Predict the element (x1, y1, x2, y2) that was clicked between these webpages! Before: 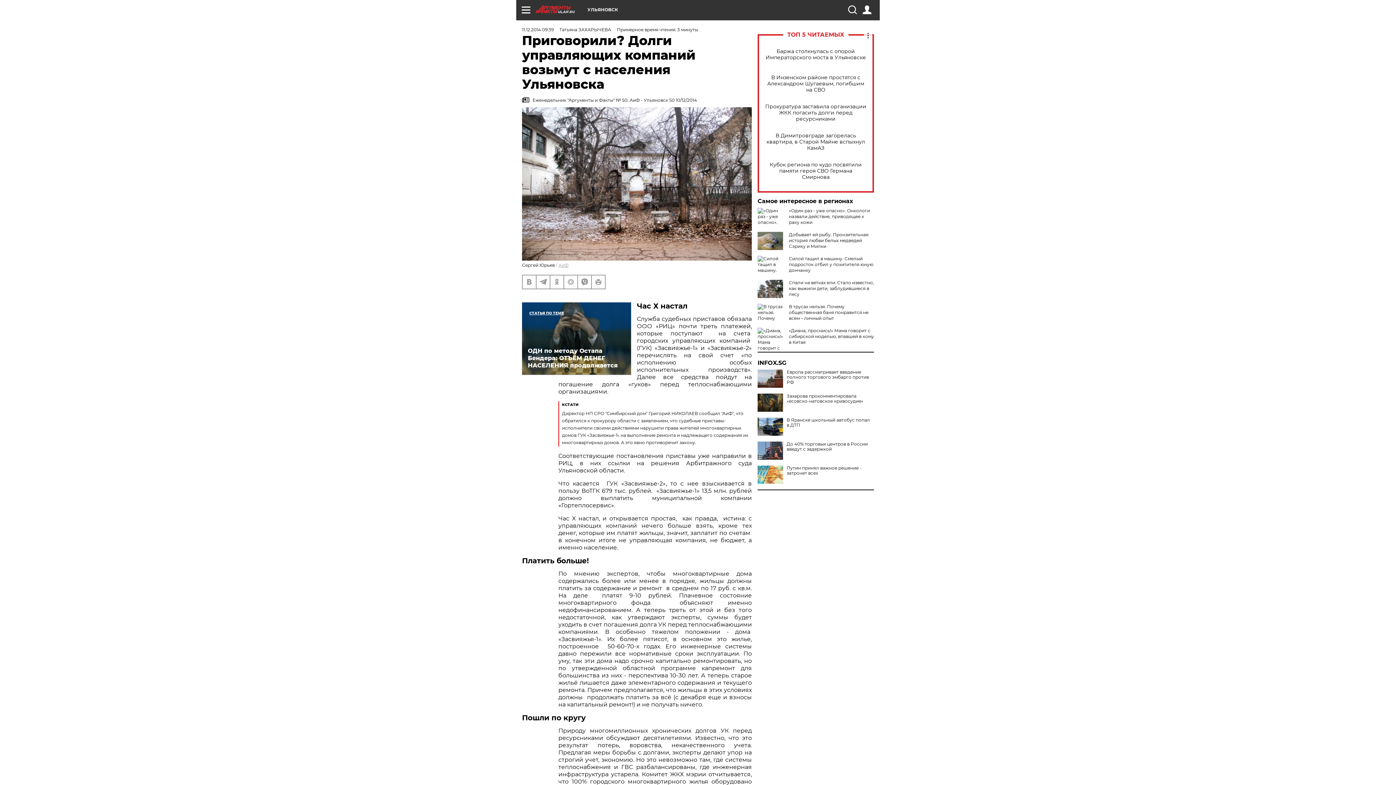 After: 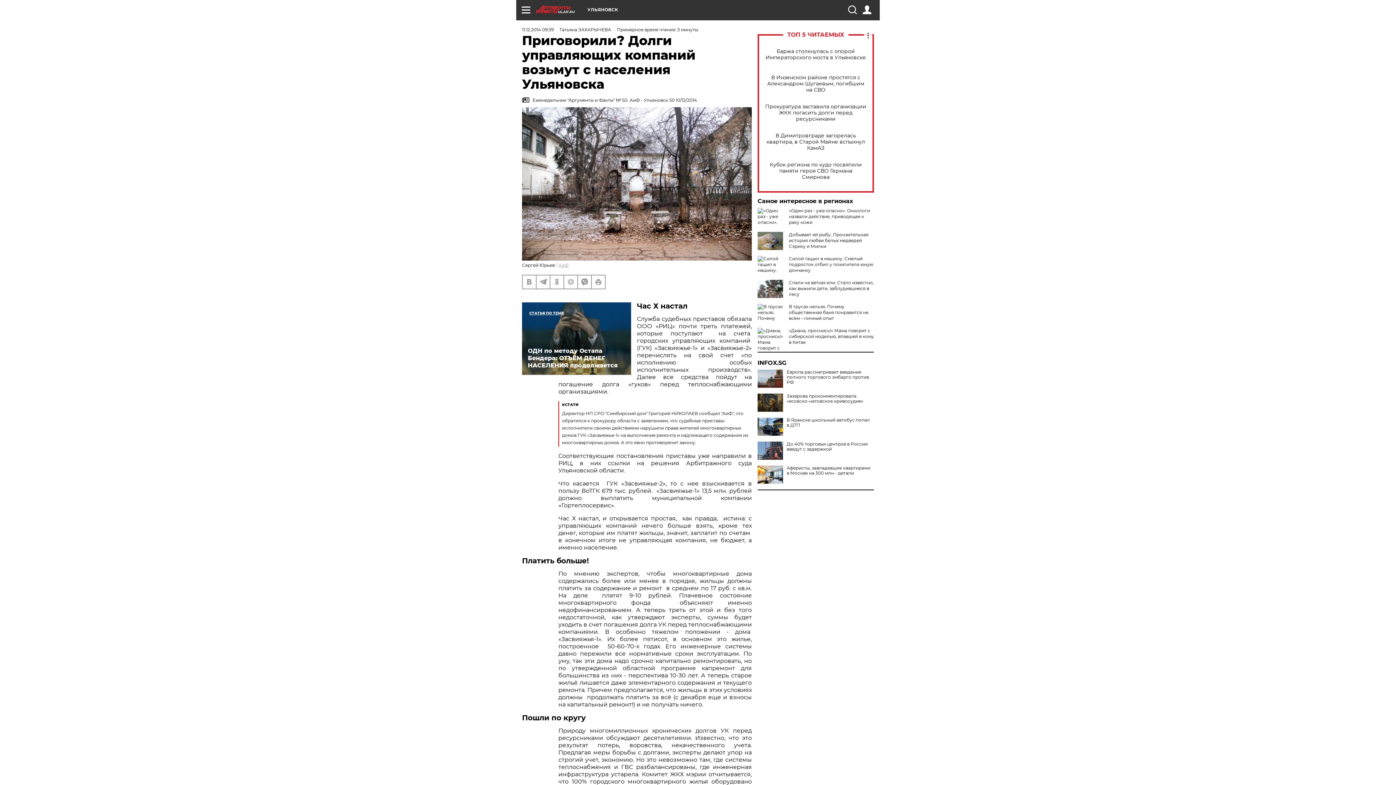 Action: bbox: (757, 465, 783, 484)